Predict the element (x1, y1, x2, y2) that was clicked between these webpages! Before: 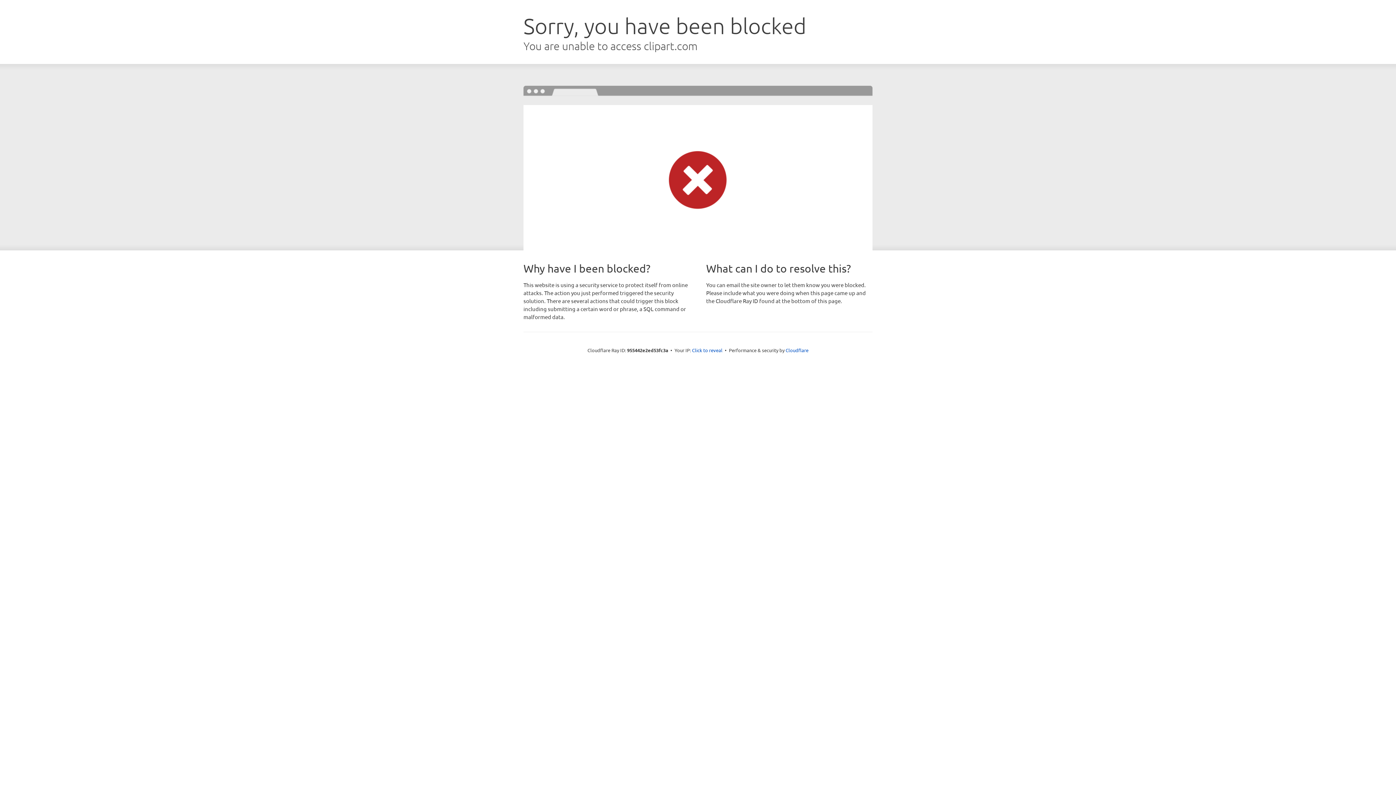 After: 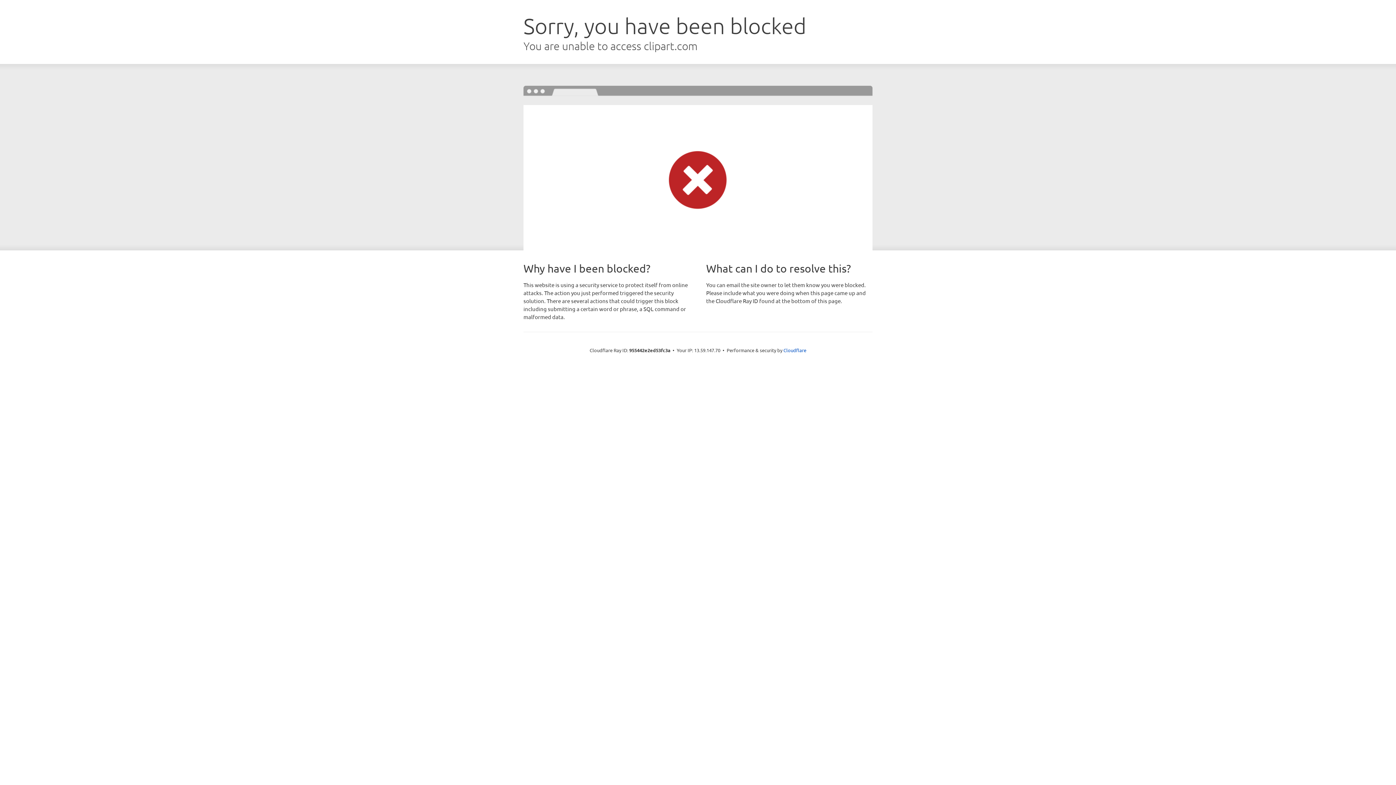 Action: label: Click to reveal bbox: (692, 346, 722, 353)